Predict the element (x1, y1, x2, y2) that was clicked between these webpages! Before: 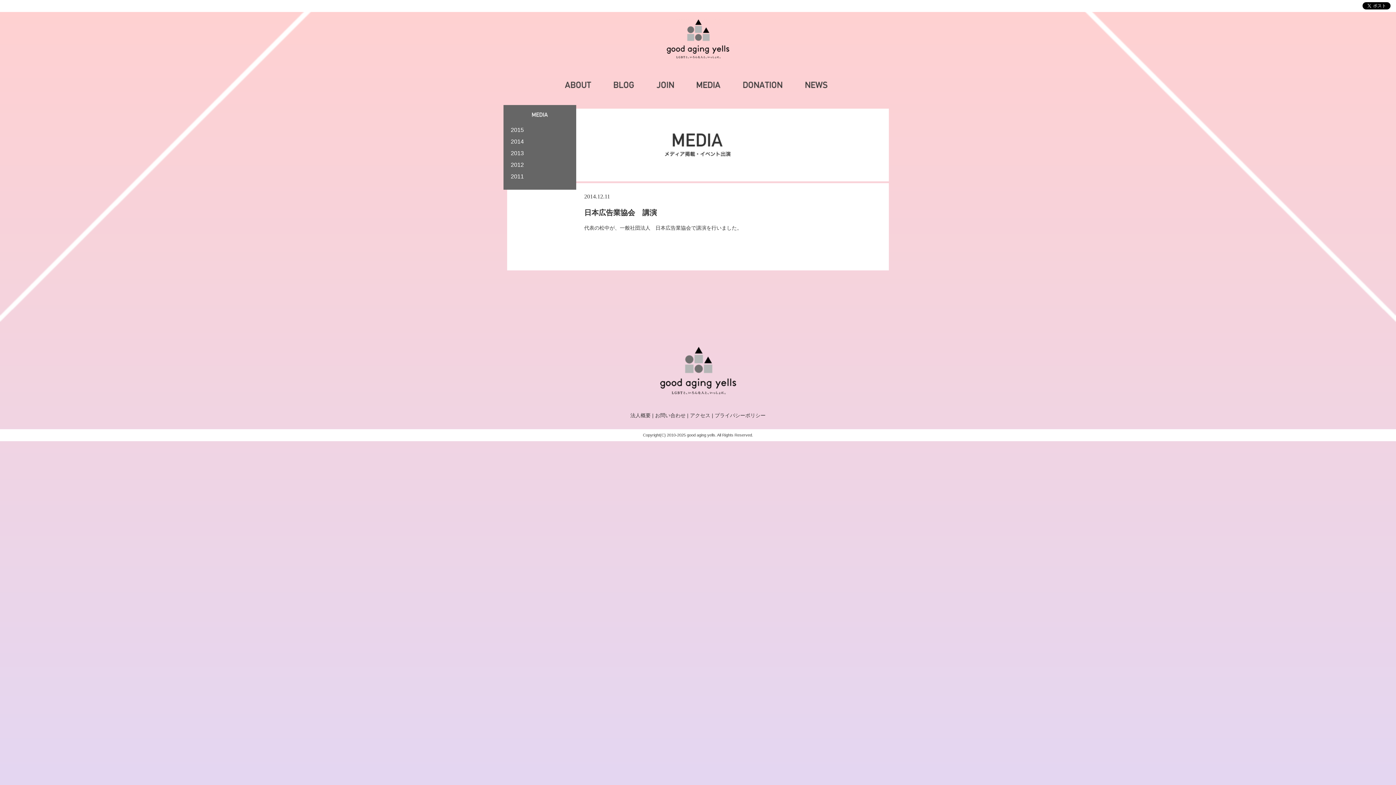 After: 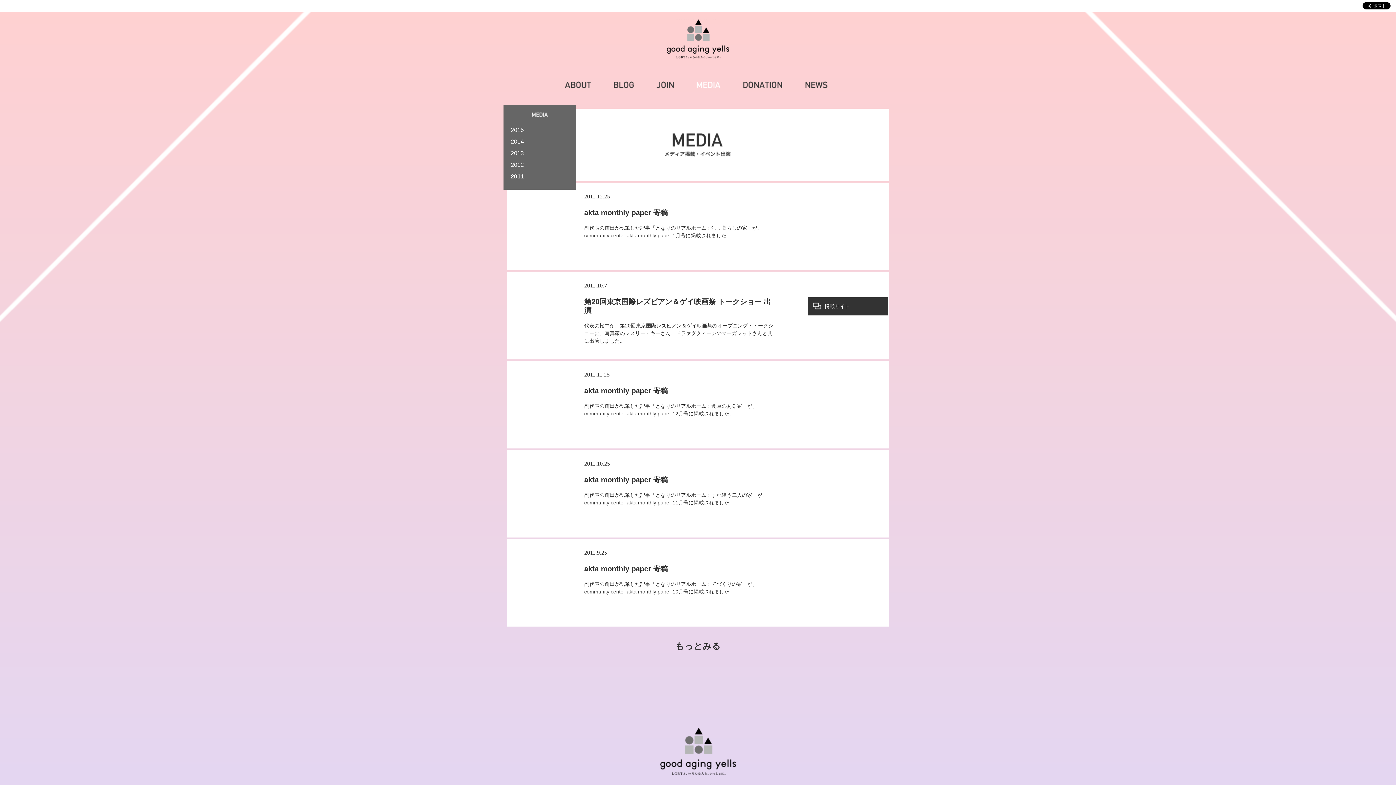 Action: label: 2011 bbox: (510, 173, 524, 179)